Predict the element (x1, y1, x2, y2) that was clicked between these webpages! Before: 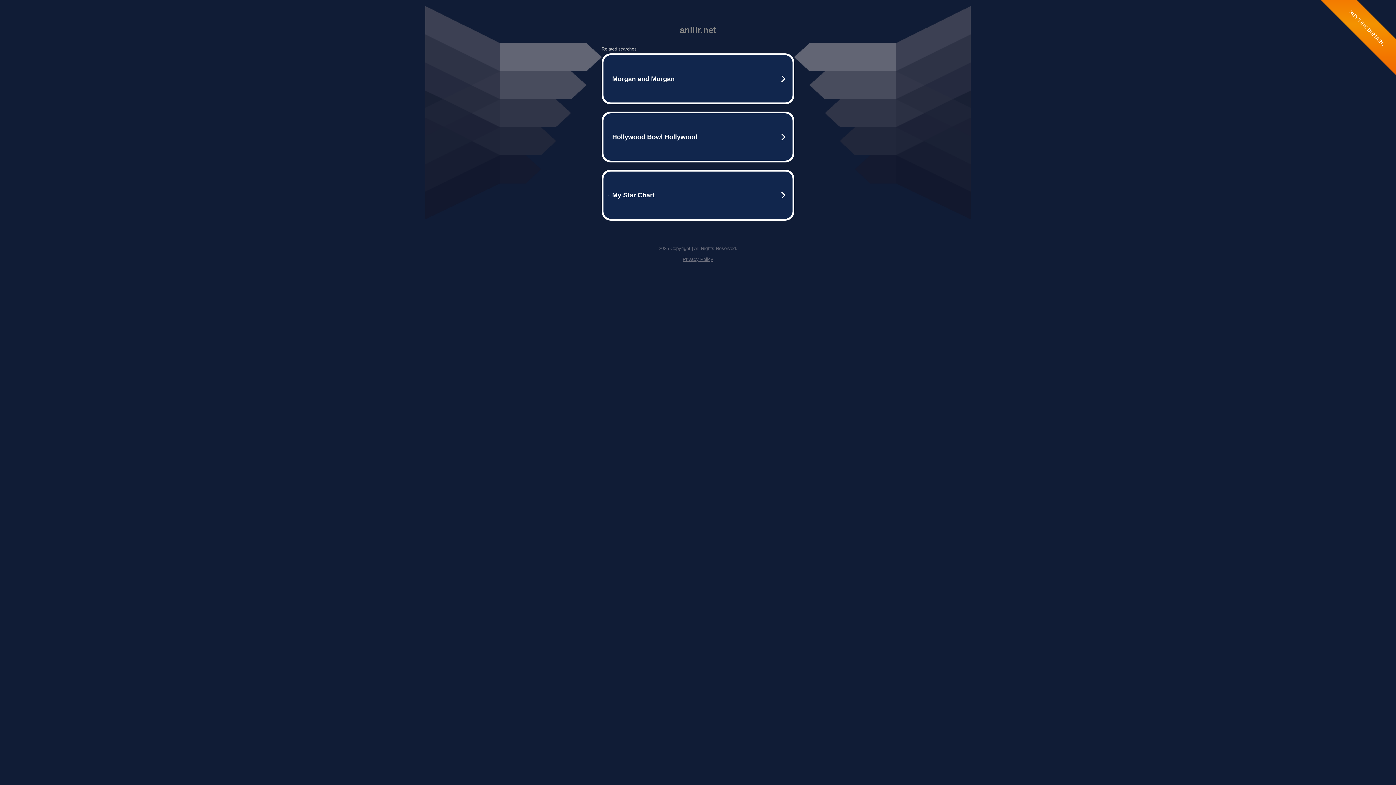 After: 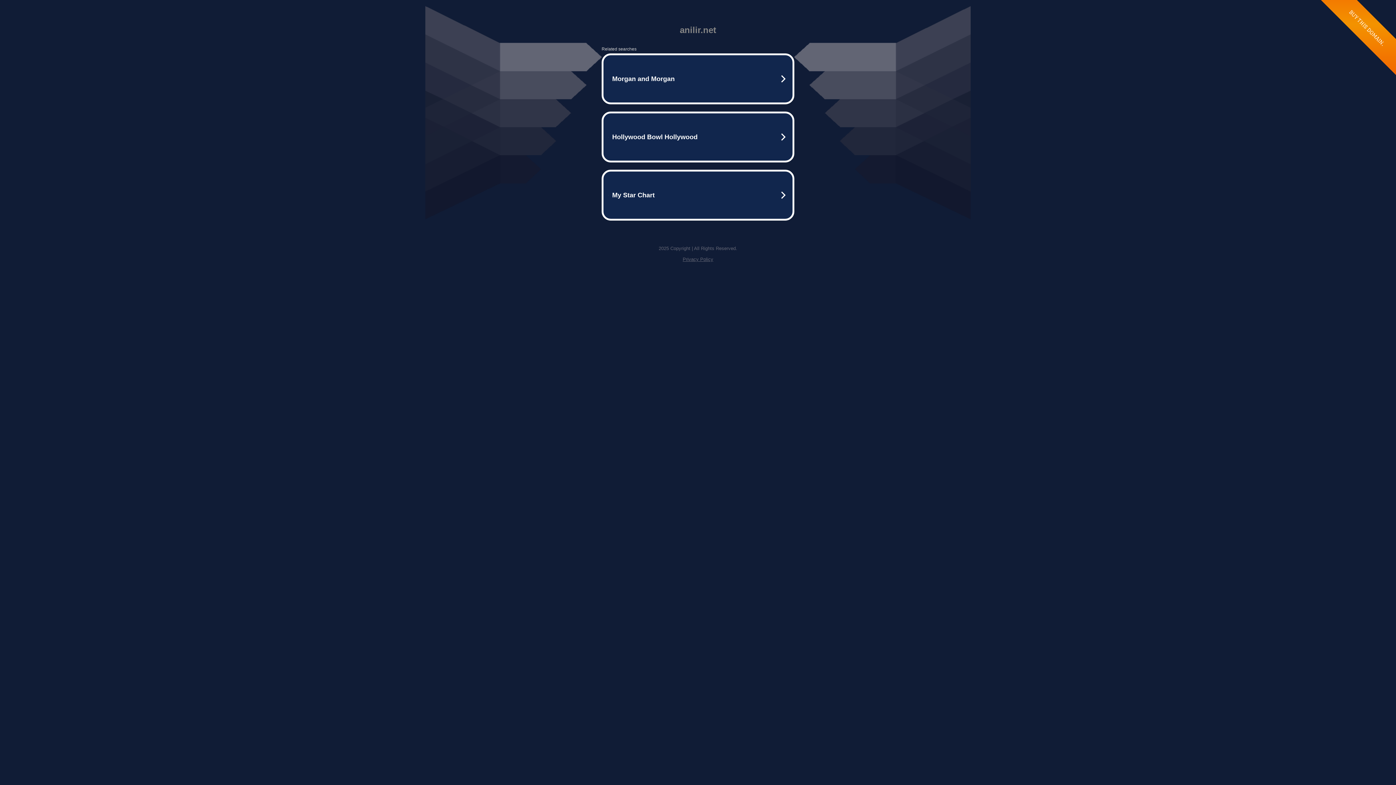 Action: bbox: (682, 256, 713, 262) label: Privacy Policy